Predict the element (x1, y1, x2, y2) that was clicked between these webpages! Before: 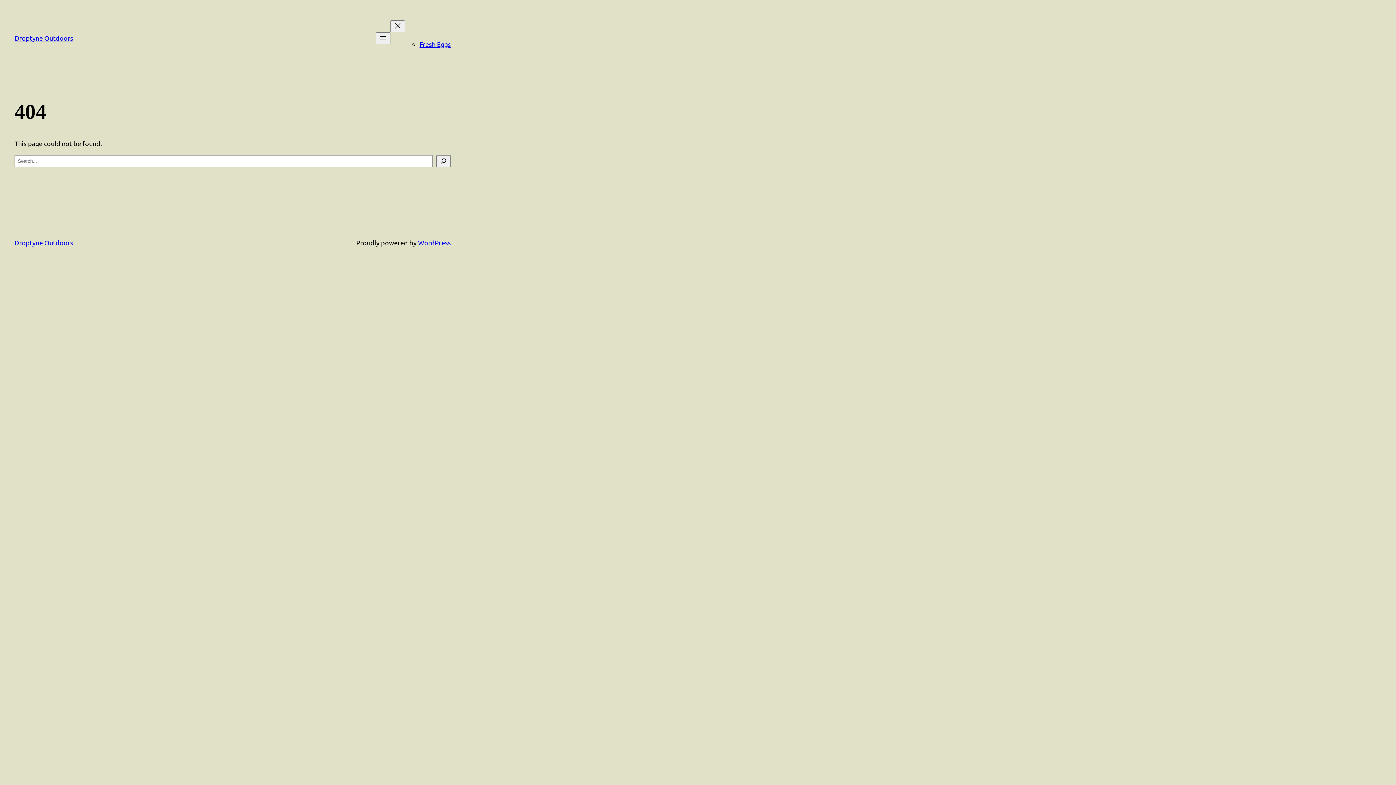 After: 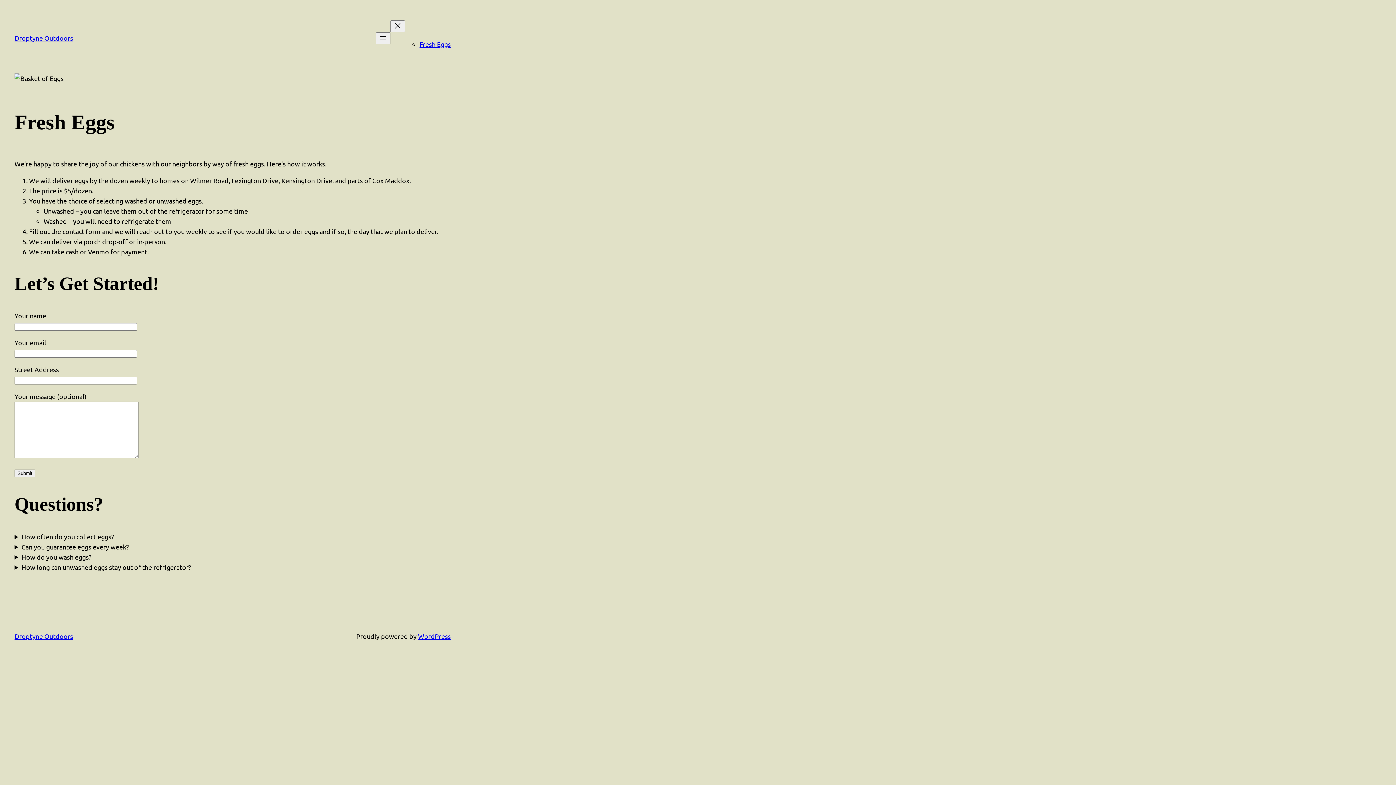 Action: bbox: (419, 40, 450, 48) label: Fresh Eggs